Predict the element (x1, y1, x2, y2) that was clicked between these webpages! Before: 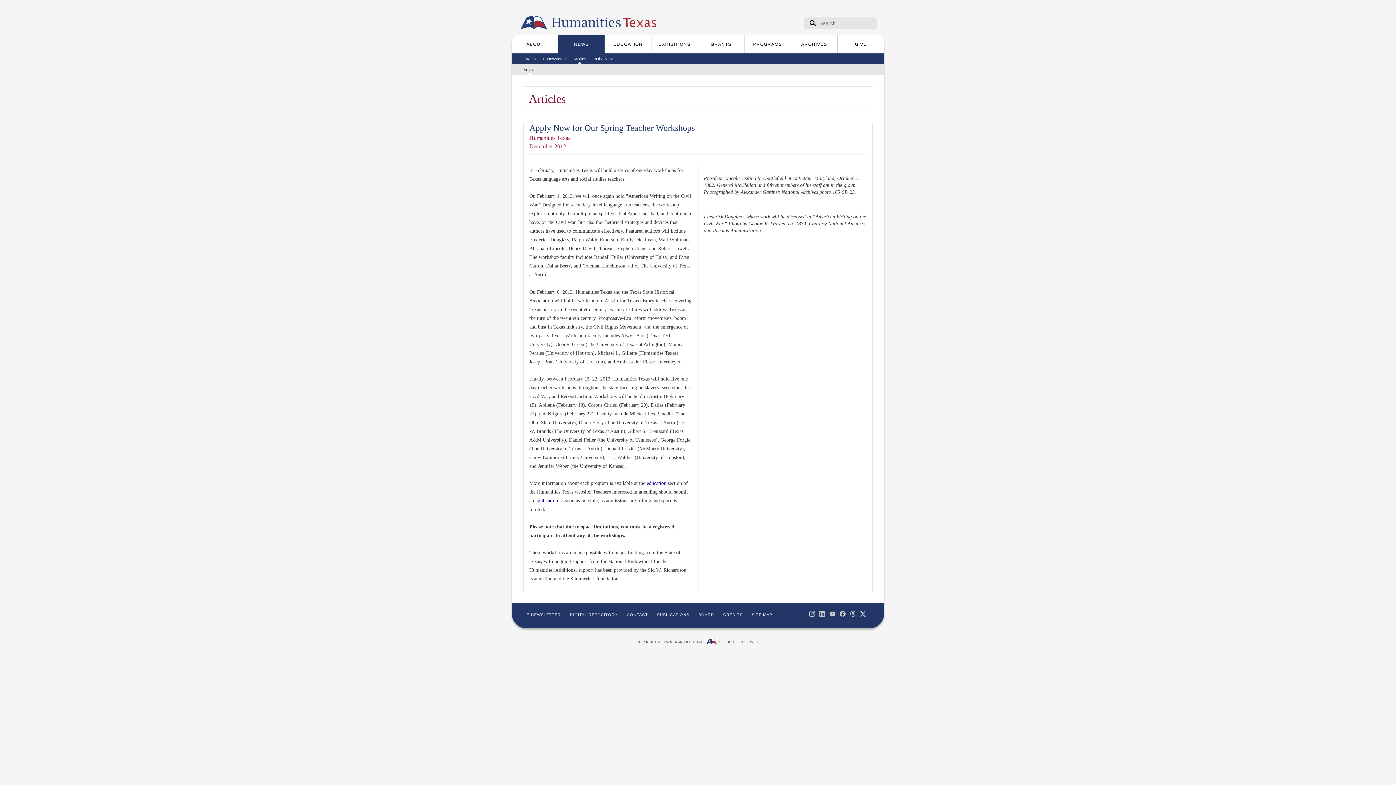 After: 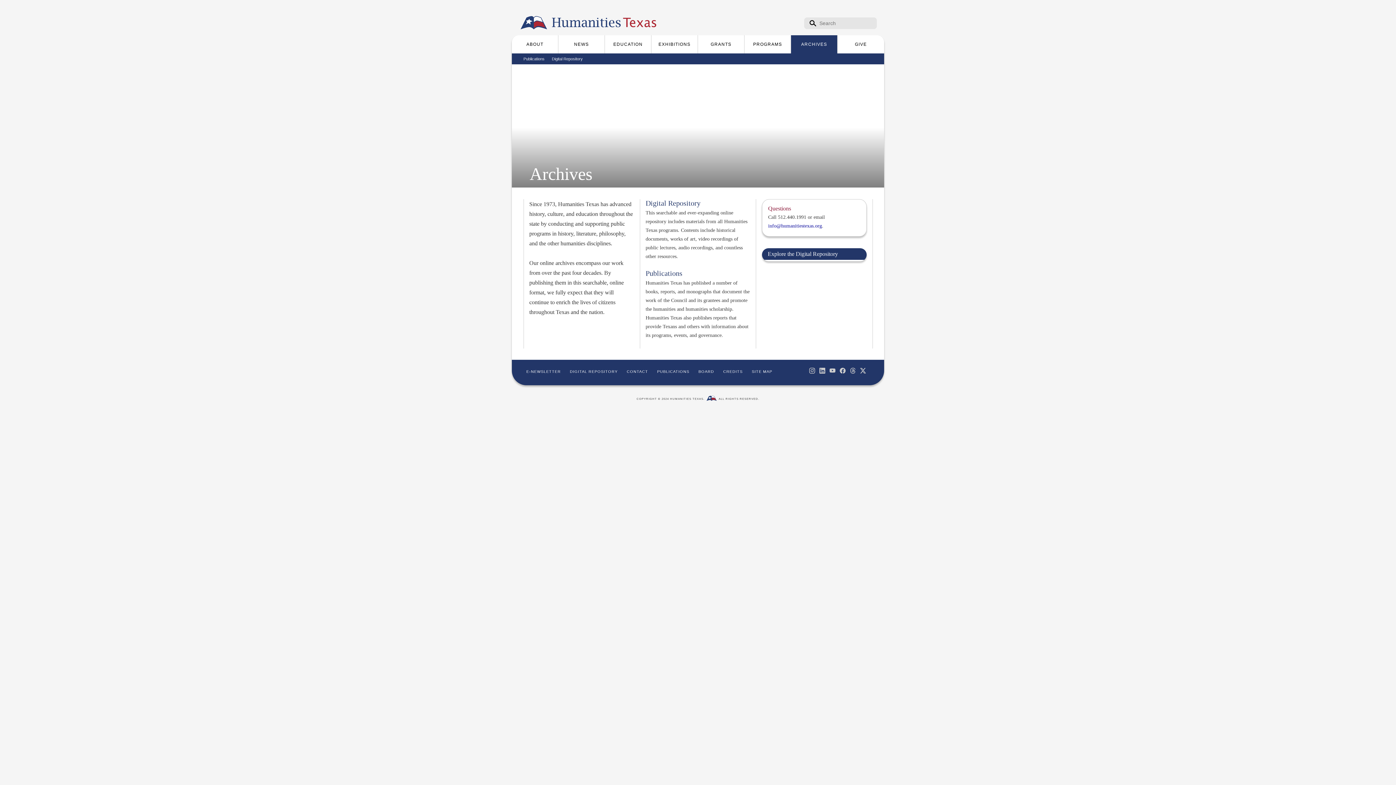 Action: label: ARCHIVES bbox: (791, 35, 837, 53)